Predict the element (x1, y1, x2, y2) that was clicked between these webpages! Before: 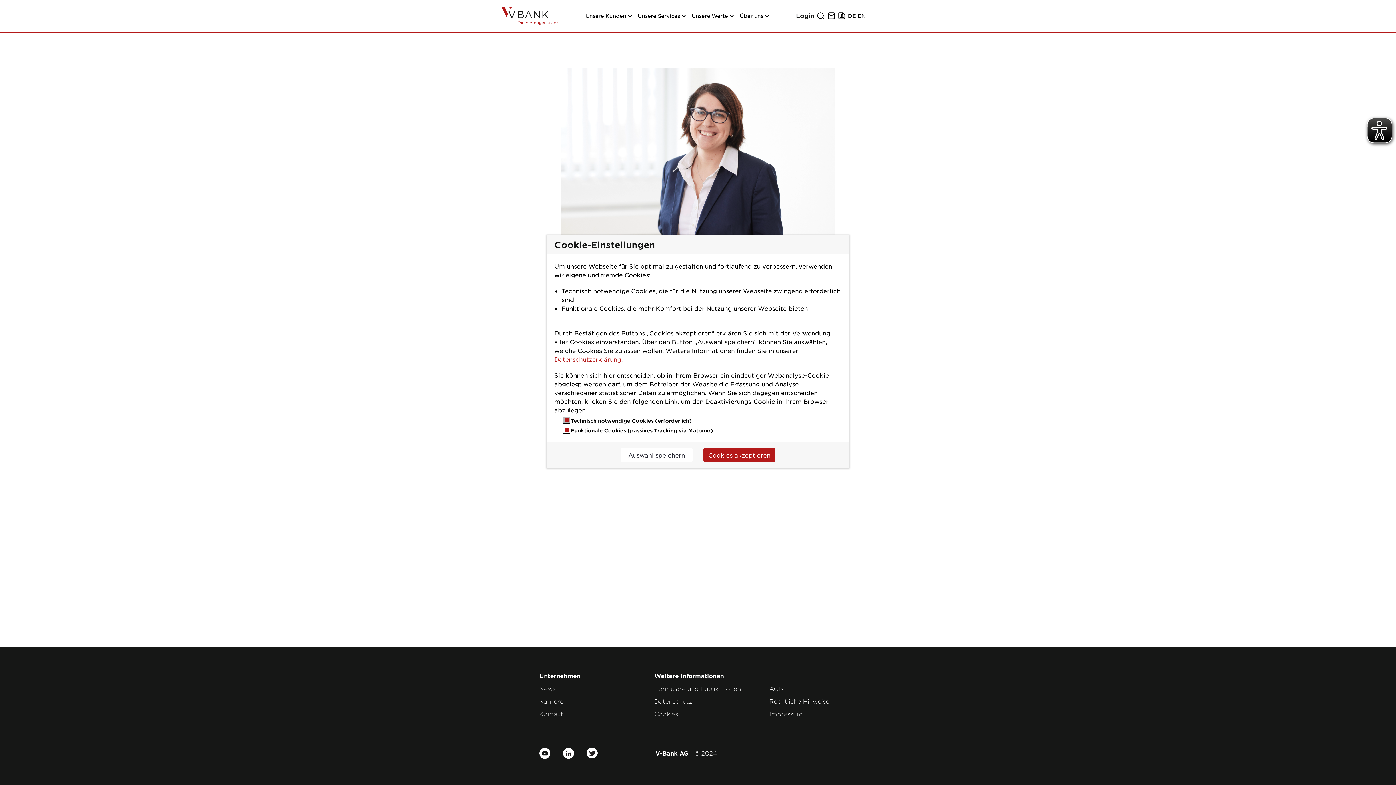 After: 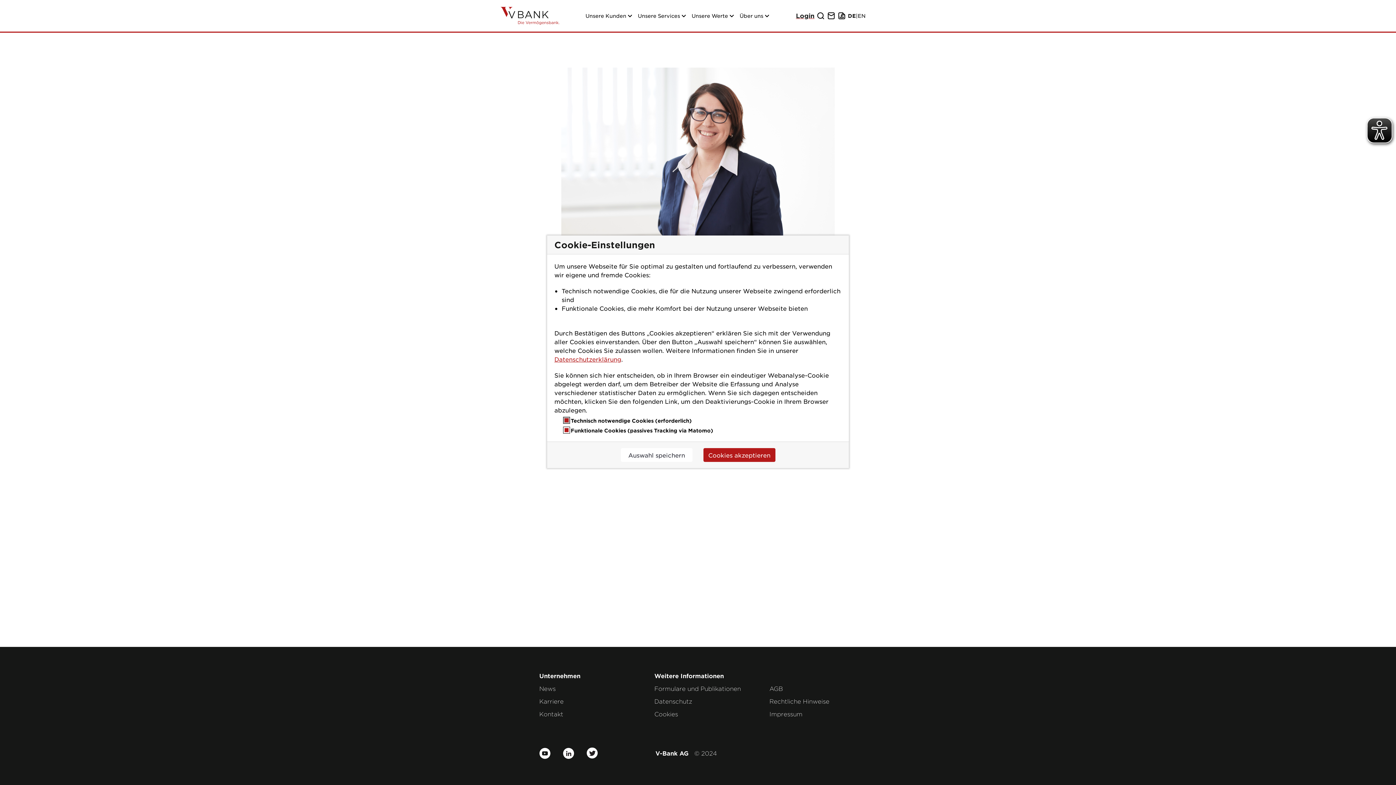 Action: bbox: (837, 11, 846, 20)